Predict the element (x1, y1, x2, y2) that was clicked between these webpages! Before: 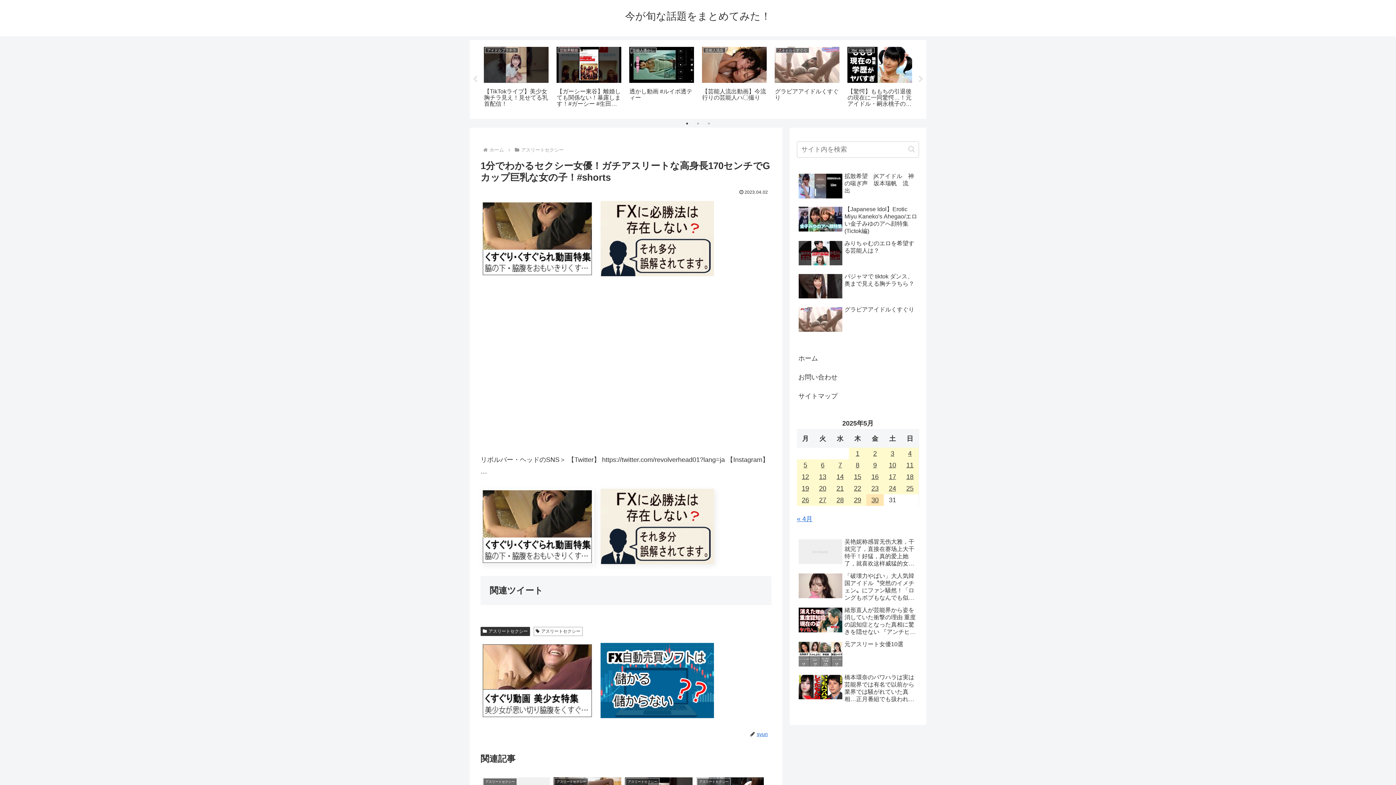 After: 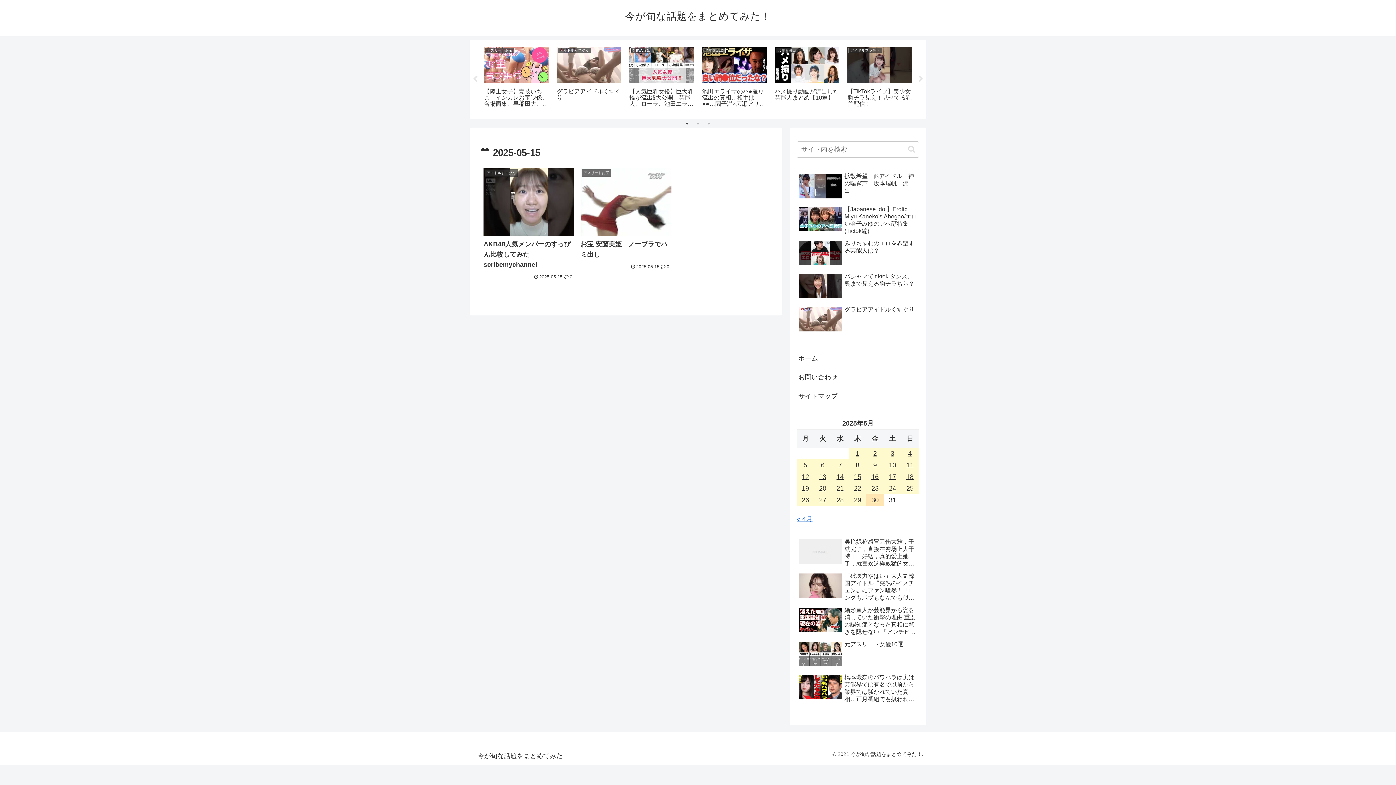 Action: label: 2025年5月15日 に投稿を公開 bbox: (849, 471, 866, 482)